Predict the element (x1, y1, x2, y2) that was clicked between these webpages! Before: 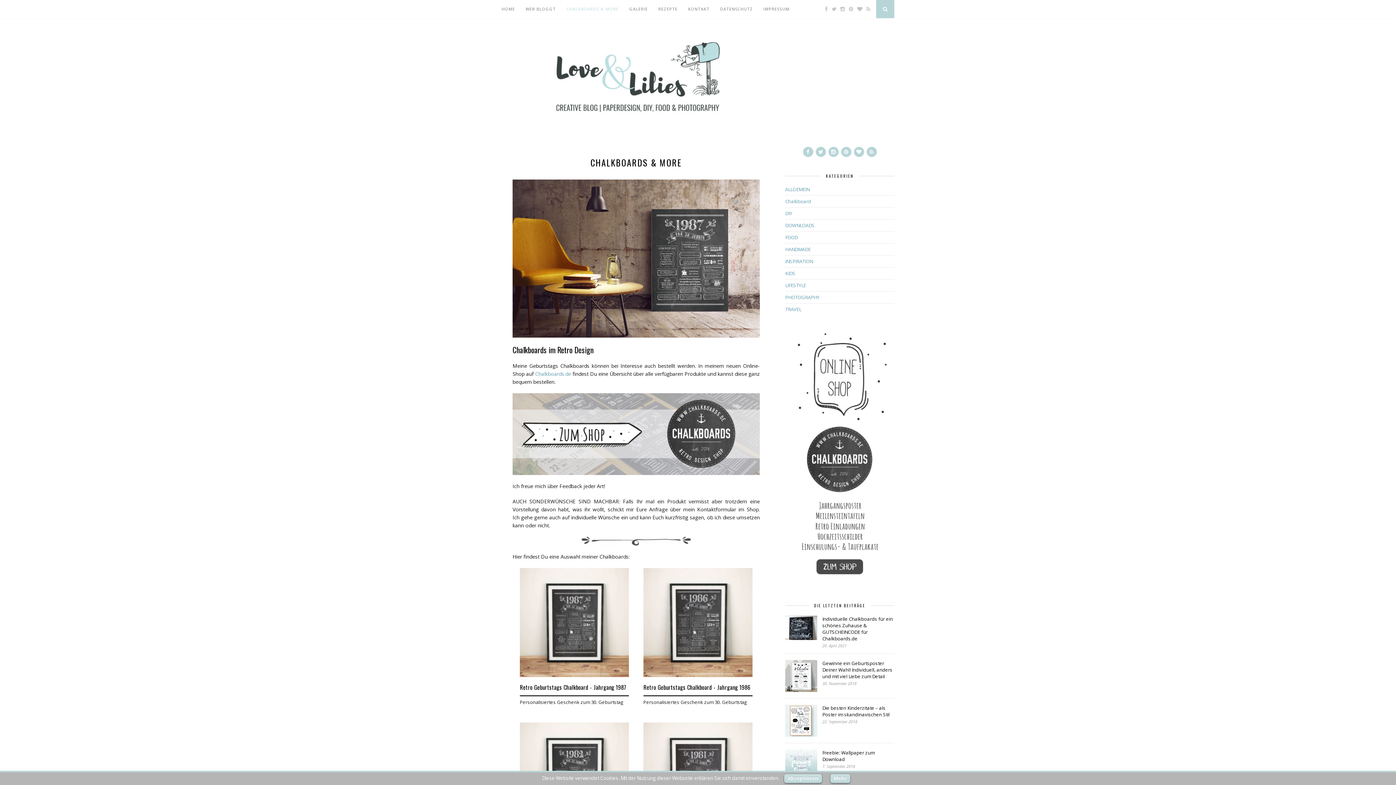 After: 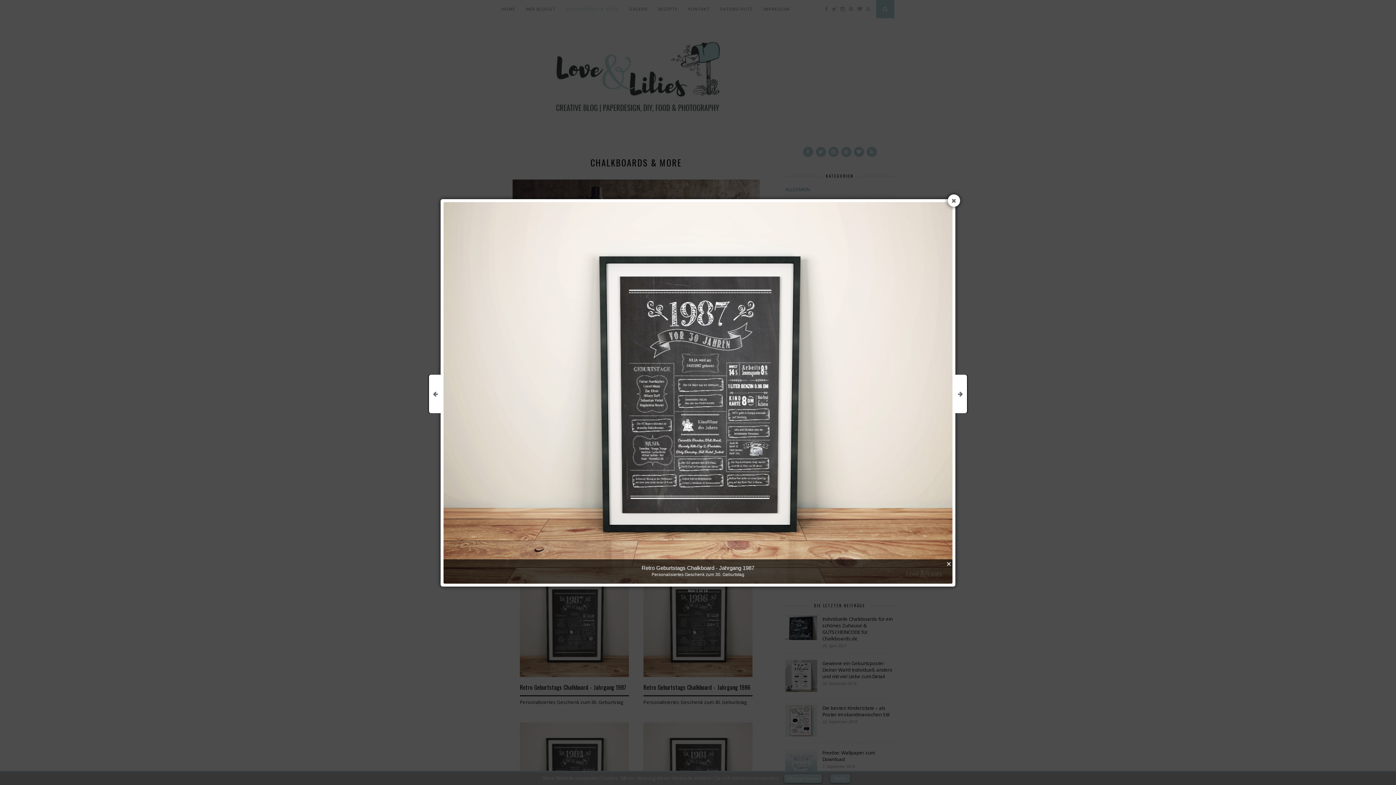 Action: bbox: (520, 568, 629, 677)